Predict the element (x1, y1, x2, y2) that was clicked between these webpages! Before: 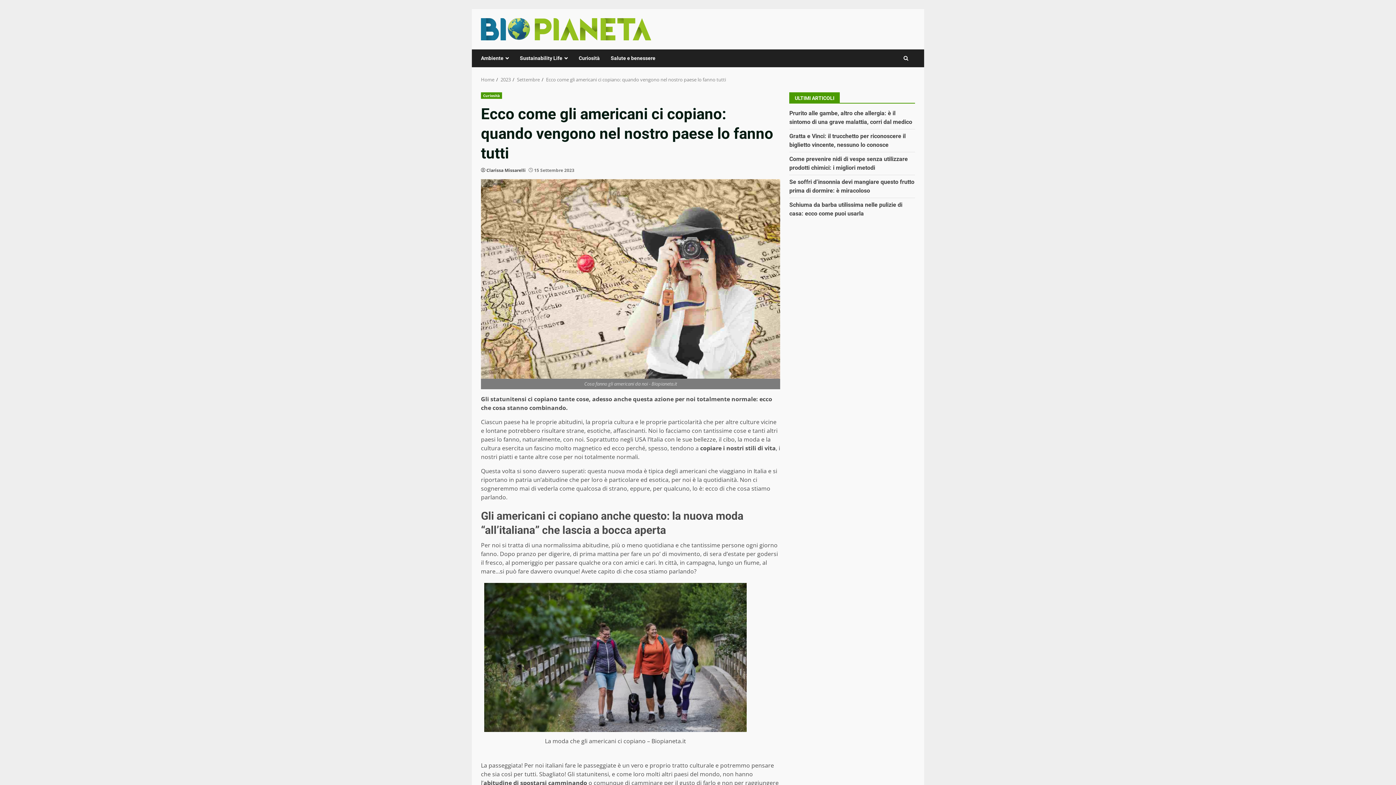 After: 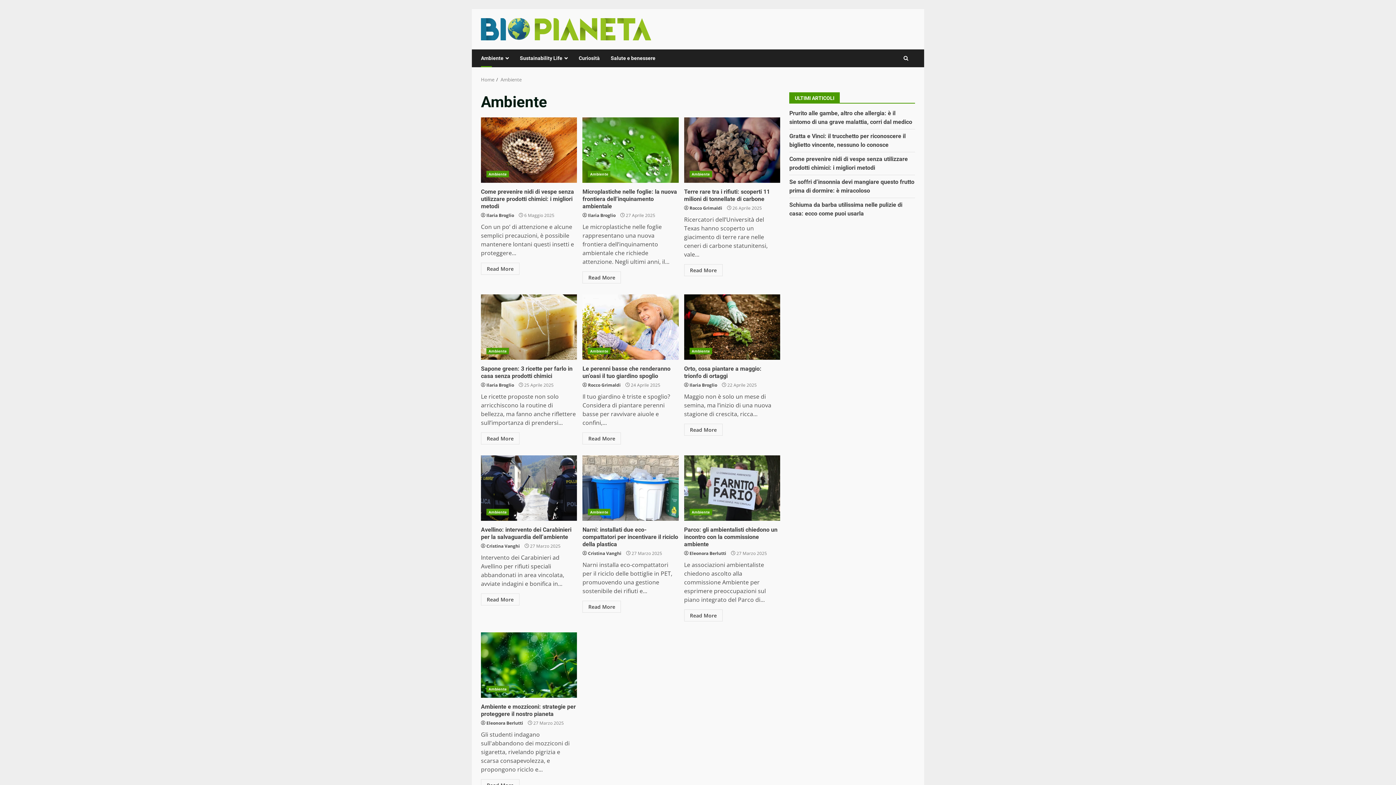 Action: label: Ambiente bbox: (481, 49, 514, 67)